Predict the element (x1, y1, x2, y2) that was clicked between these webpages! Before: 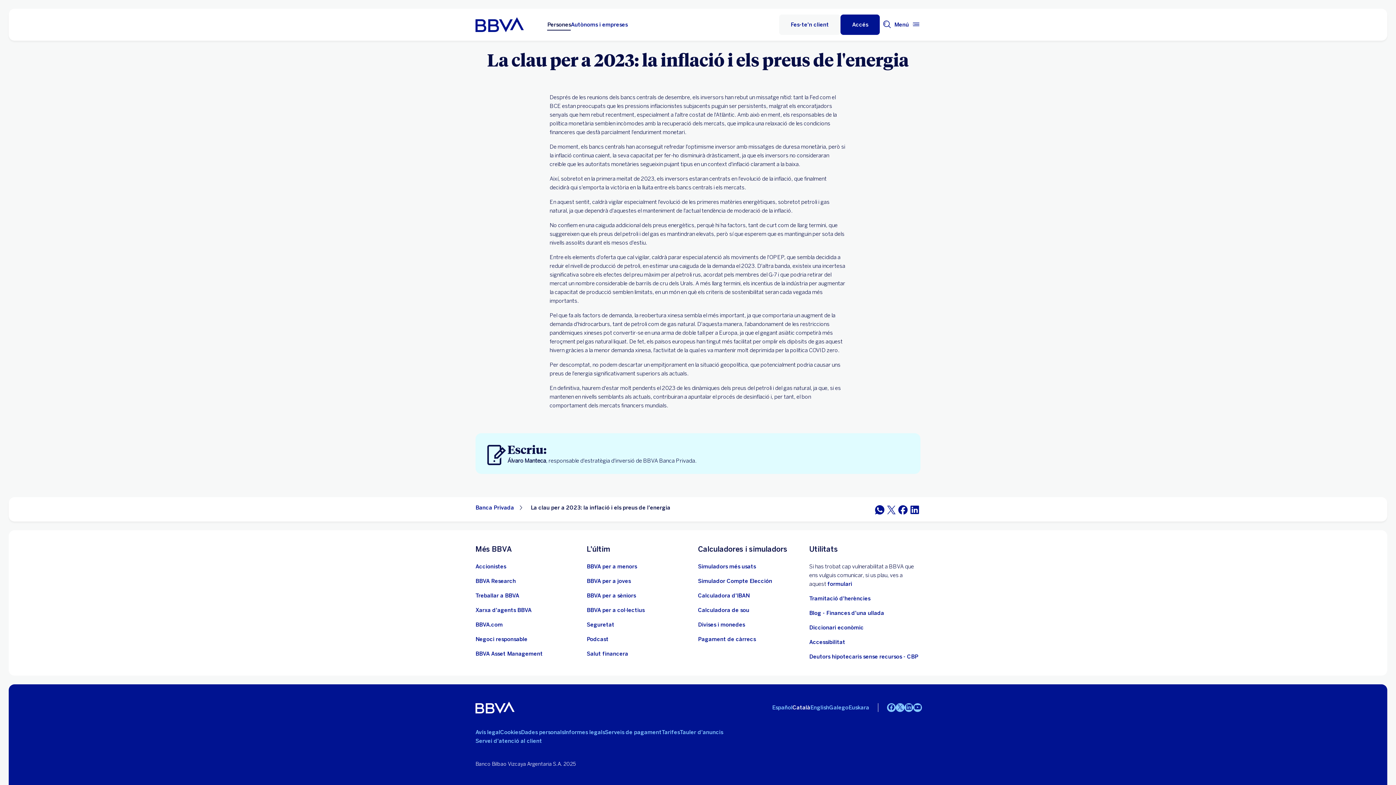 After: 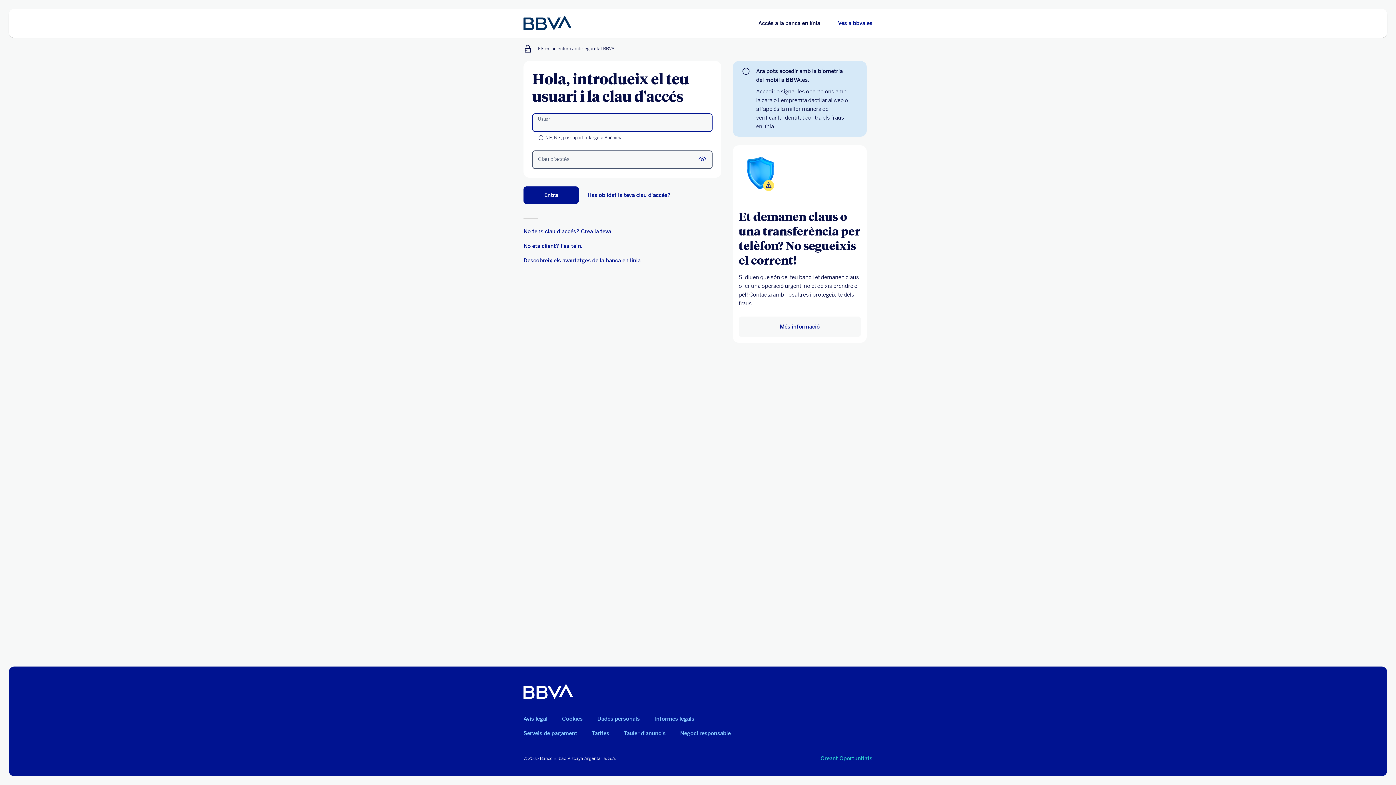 Action: label: Accés bbox: (840, 14, 880, 34)